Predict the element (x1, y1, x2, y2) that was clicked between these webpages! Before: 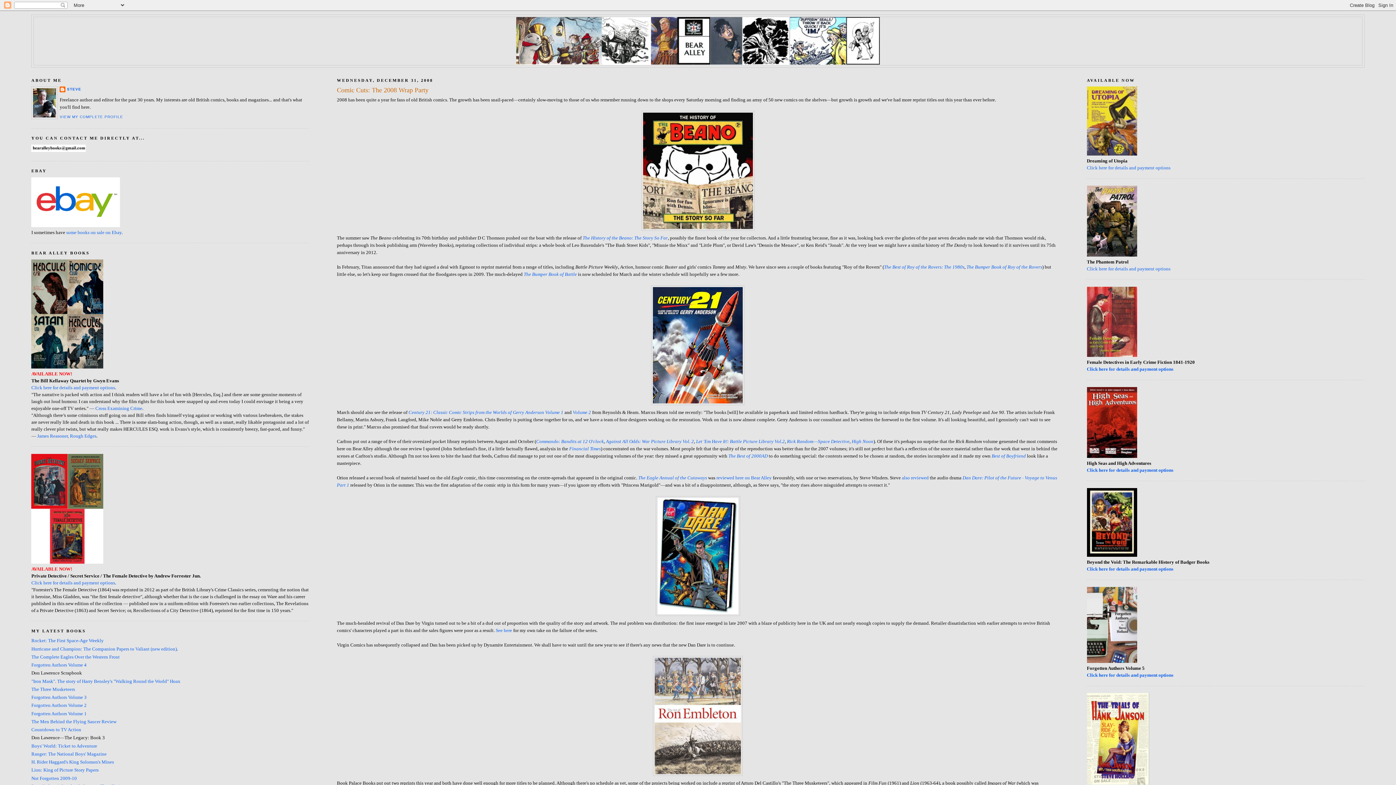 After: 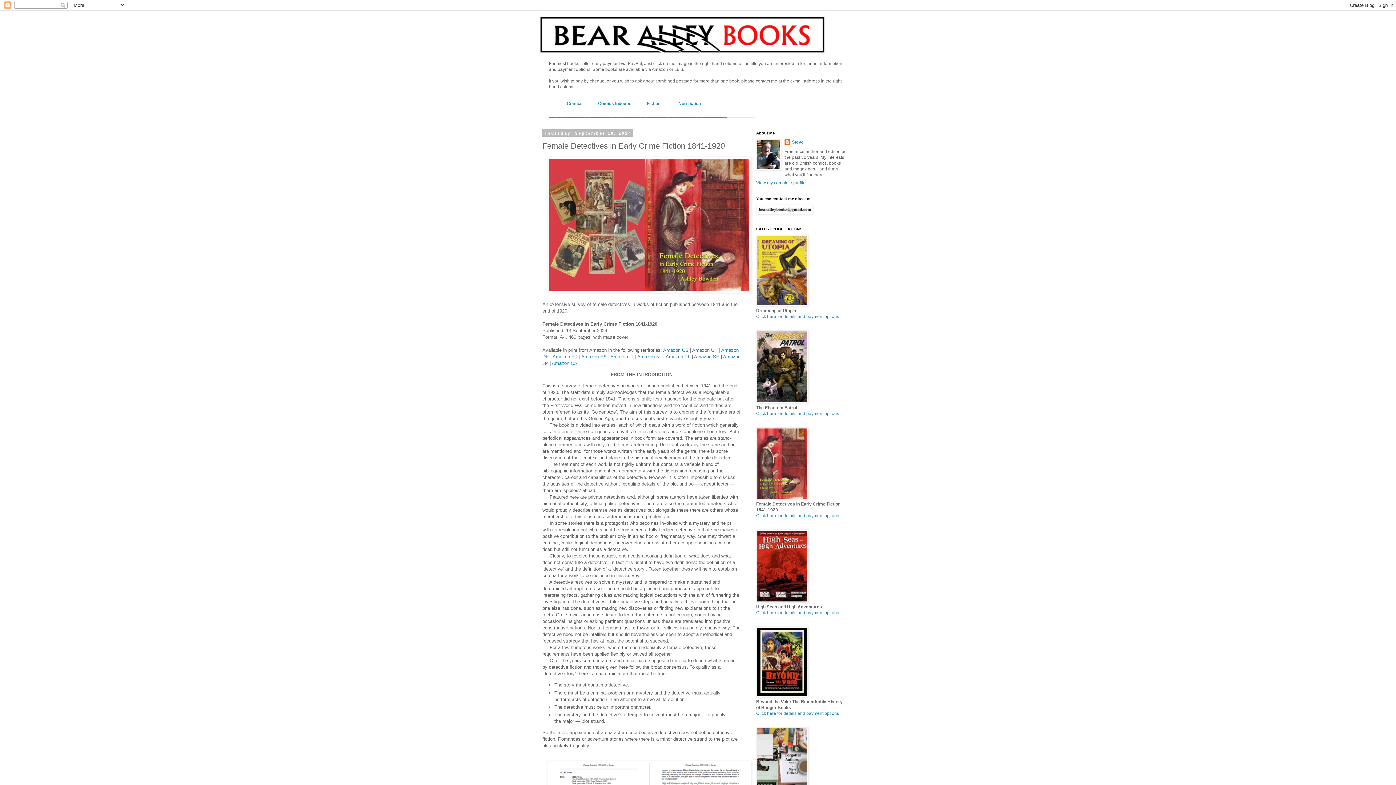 Action: bbox: (1087, 366, 1173, 372) label: Click here for details and payment options